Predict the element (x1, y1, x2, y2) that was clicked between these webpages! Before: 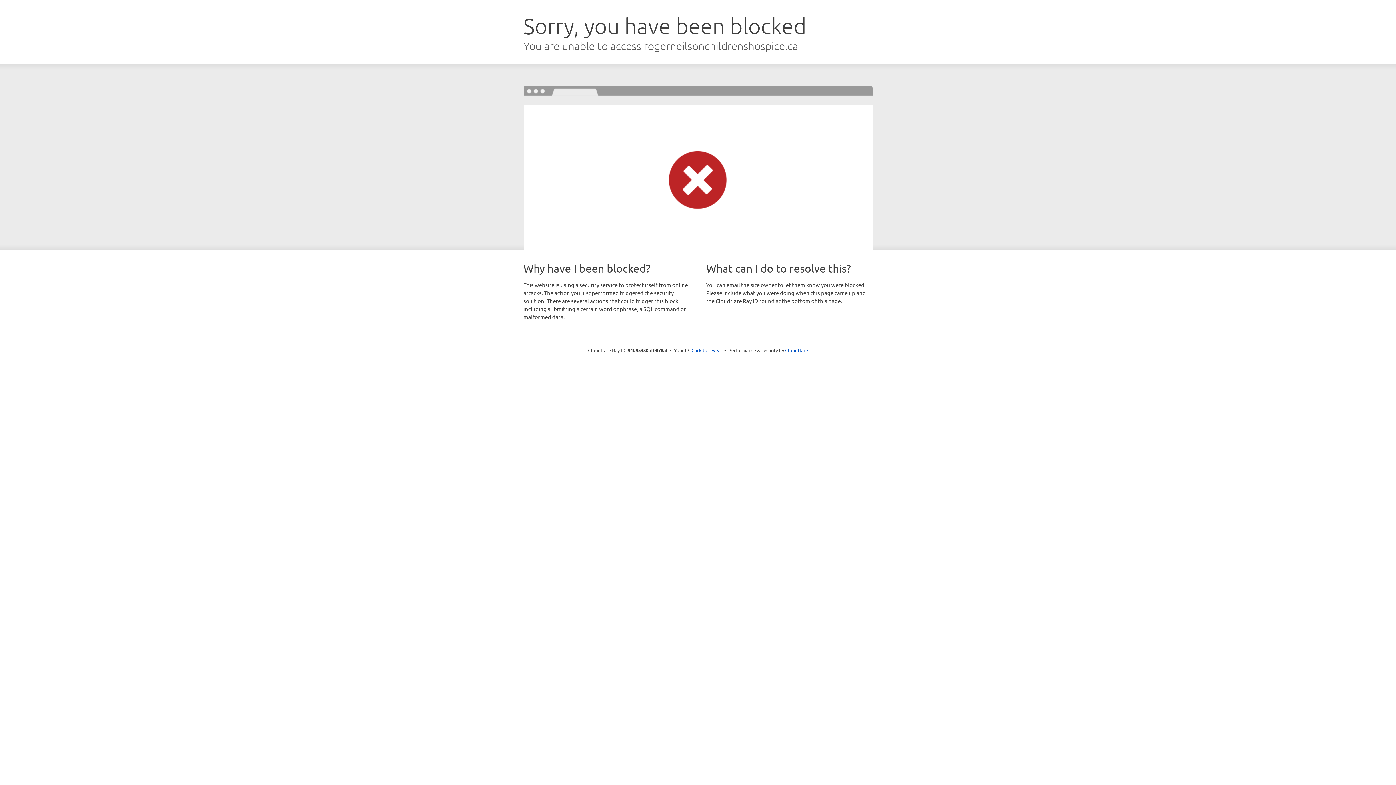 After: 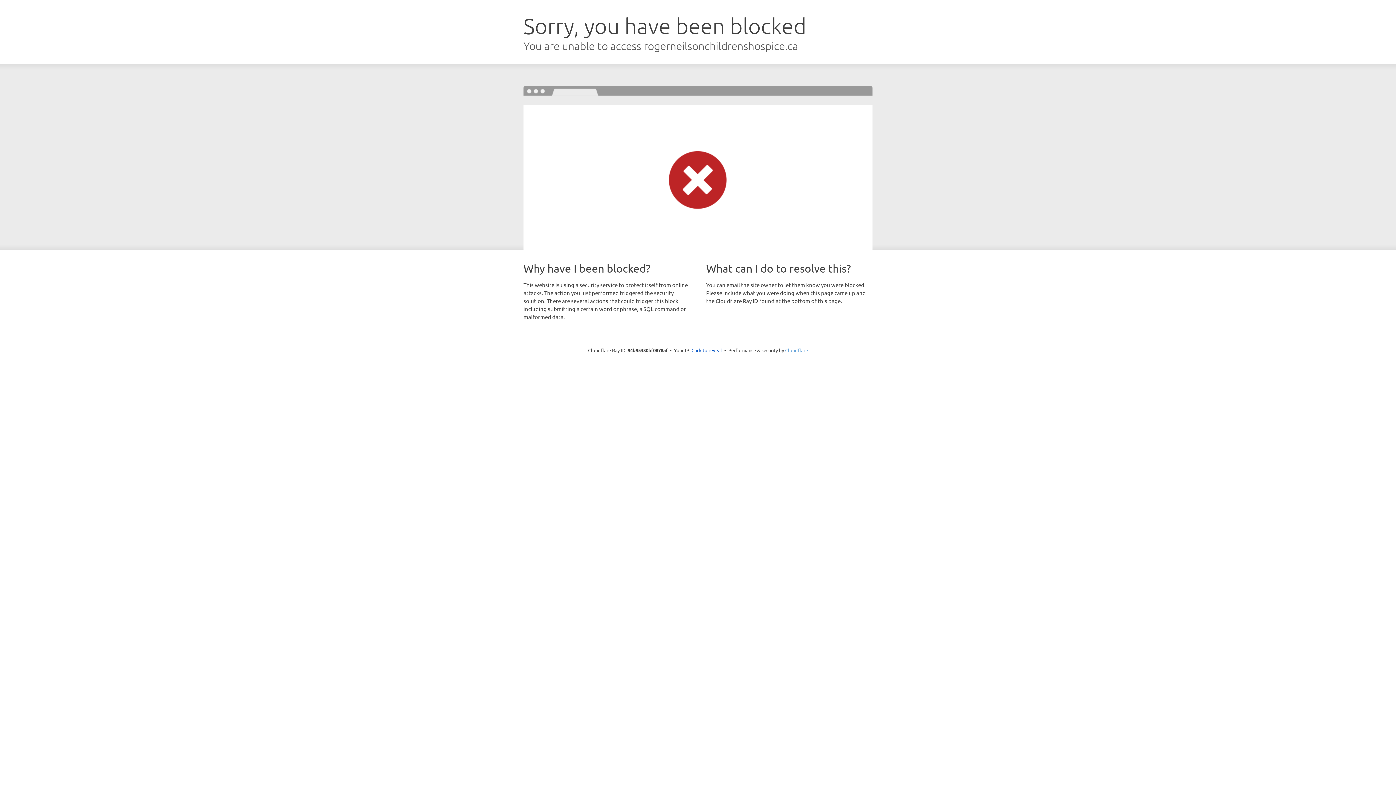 Action: label: Cloudflare bbox: (785, 347, 808, 353)